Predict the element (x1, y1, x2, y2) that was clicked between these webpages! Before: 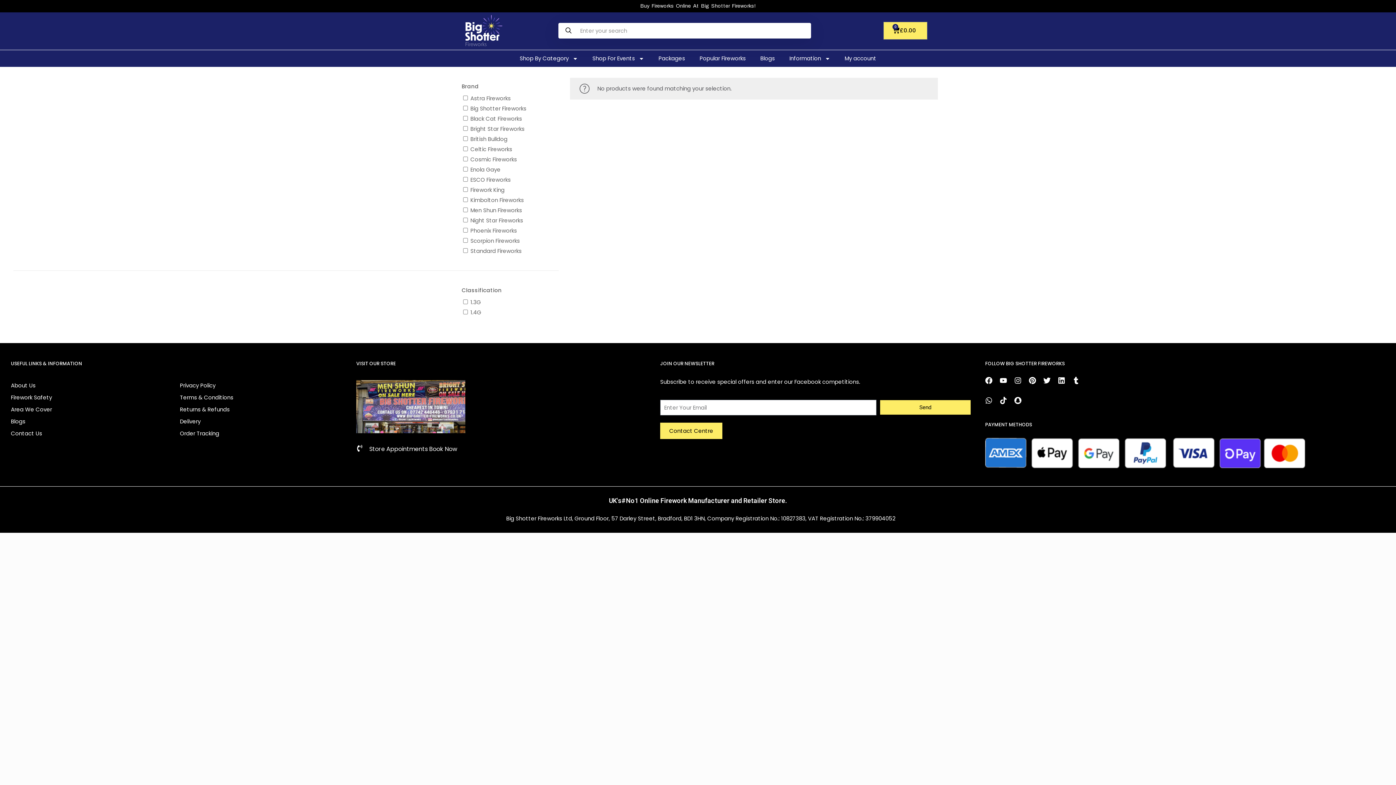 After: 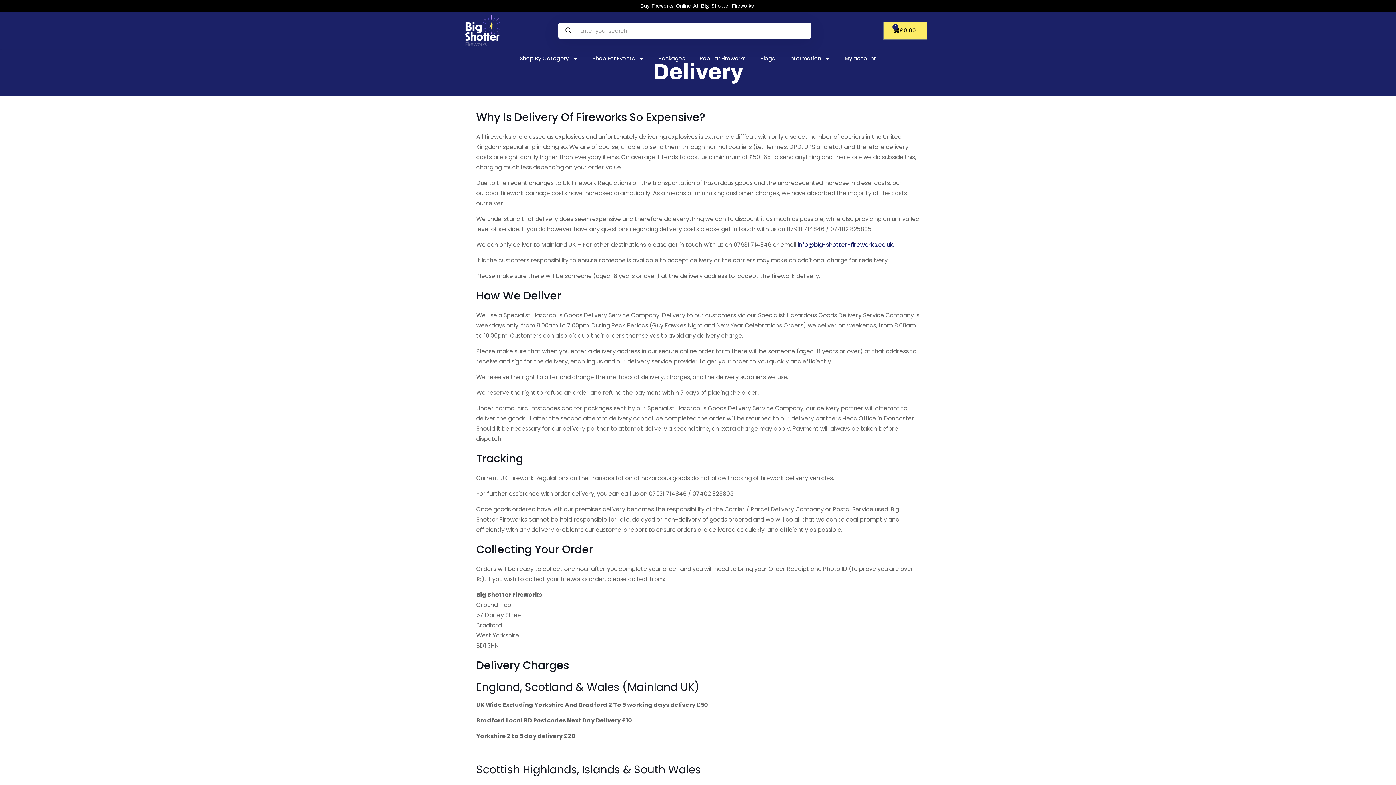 Action: label: Delivery bbox: (180, 416, 349, 427)